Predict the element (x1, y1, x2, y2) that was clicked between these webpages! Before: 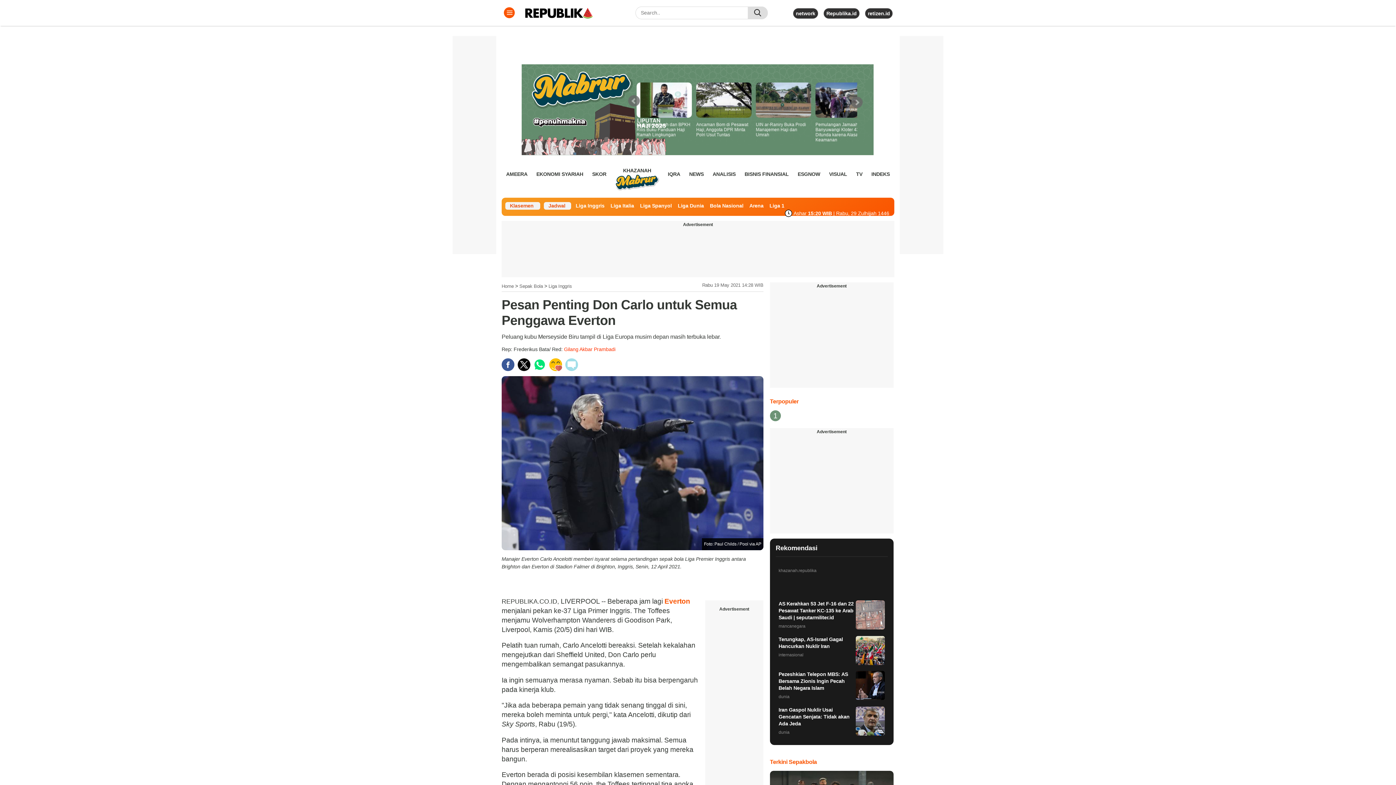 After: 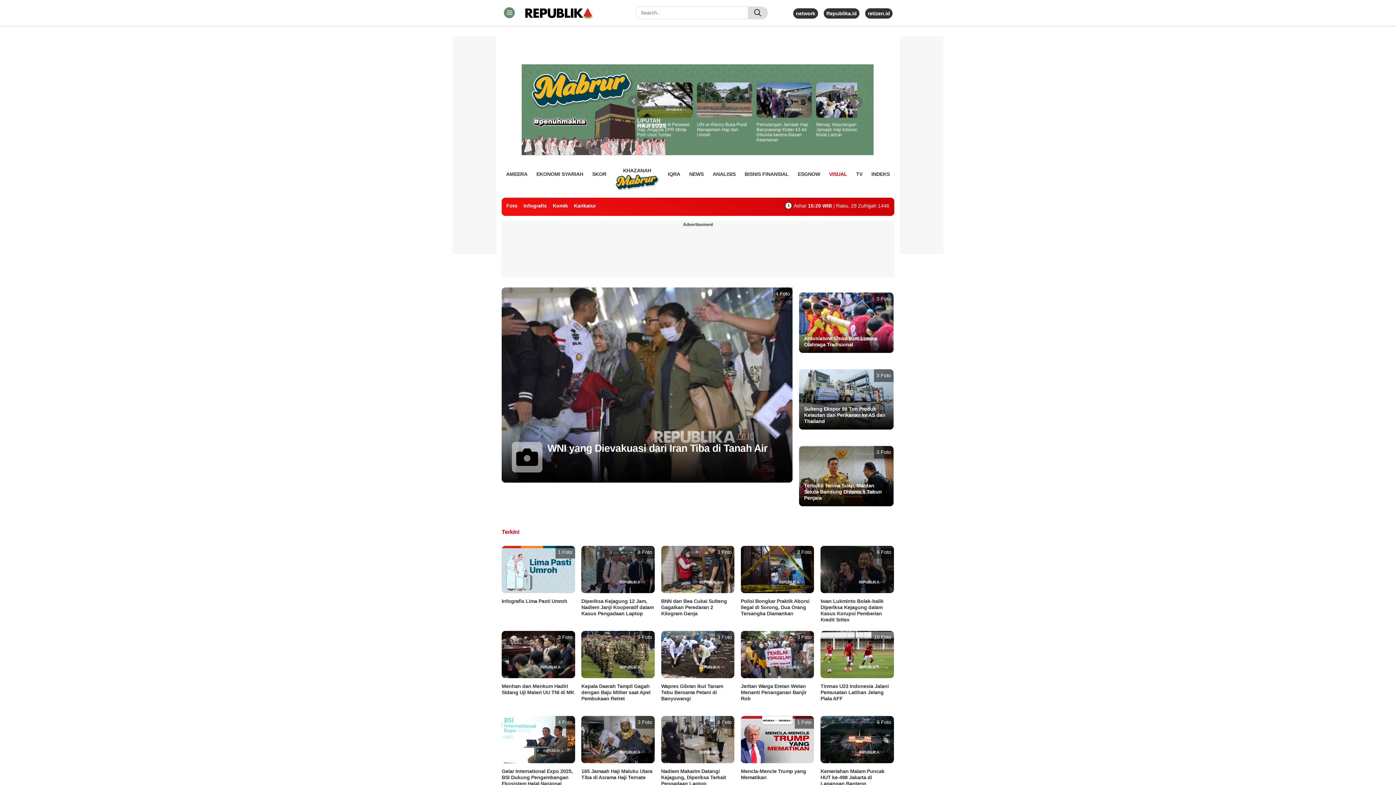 Action: bbox: (829, 168, 847, 179) label: VISUAL